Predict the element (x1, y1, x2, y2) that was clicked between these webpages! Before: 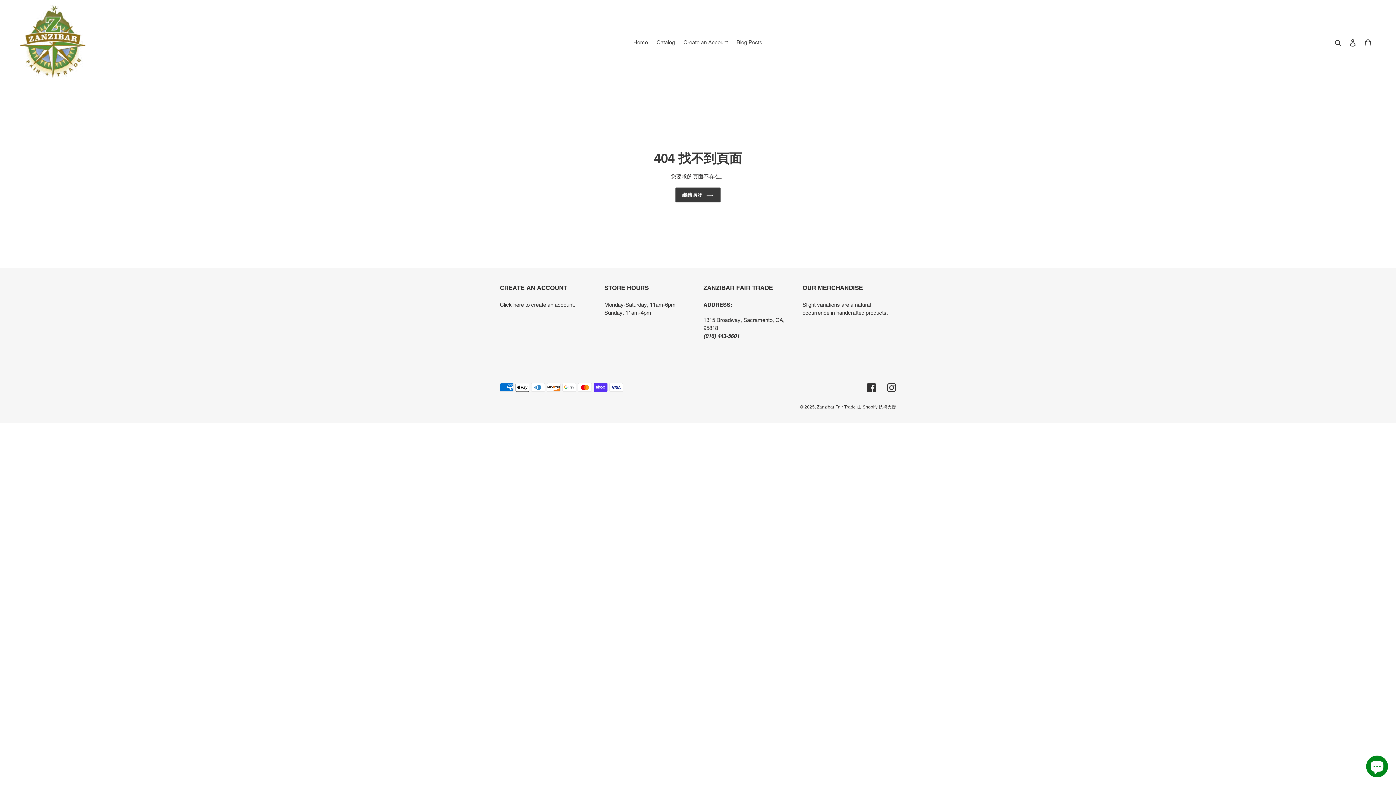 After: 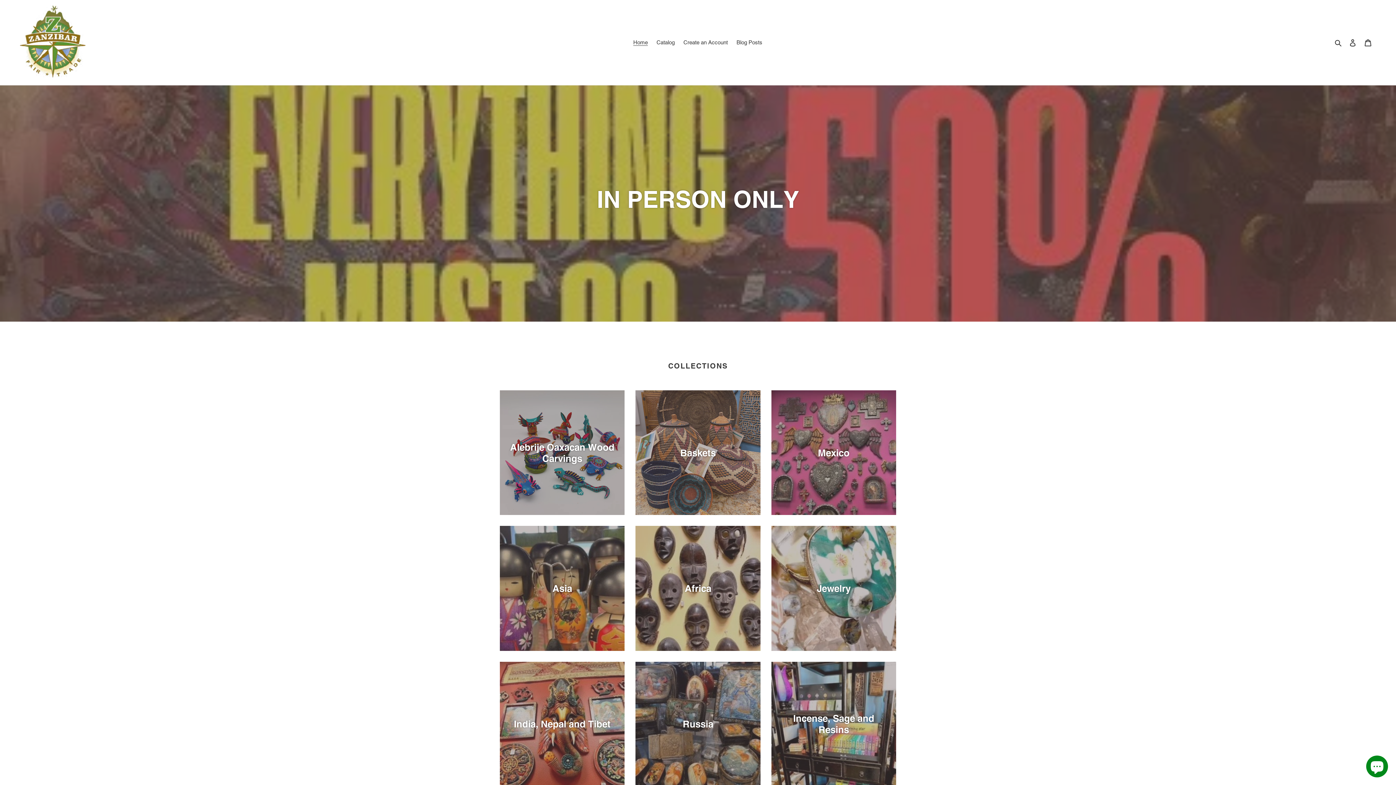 Action: label: Zanzibar Fair Trade bbox: (817, 404, 856, 409)